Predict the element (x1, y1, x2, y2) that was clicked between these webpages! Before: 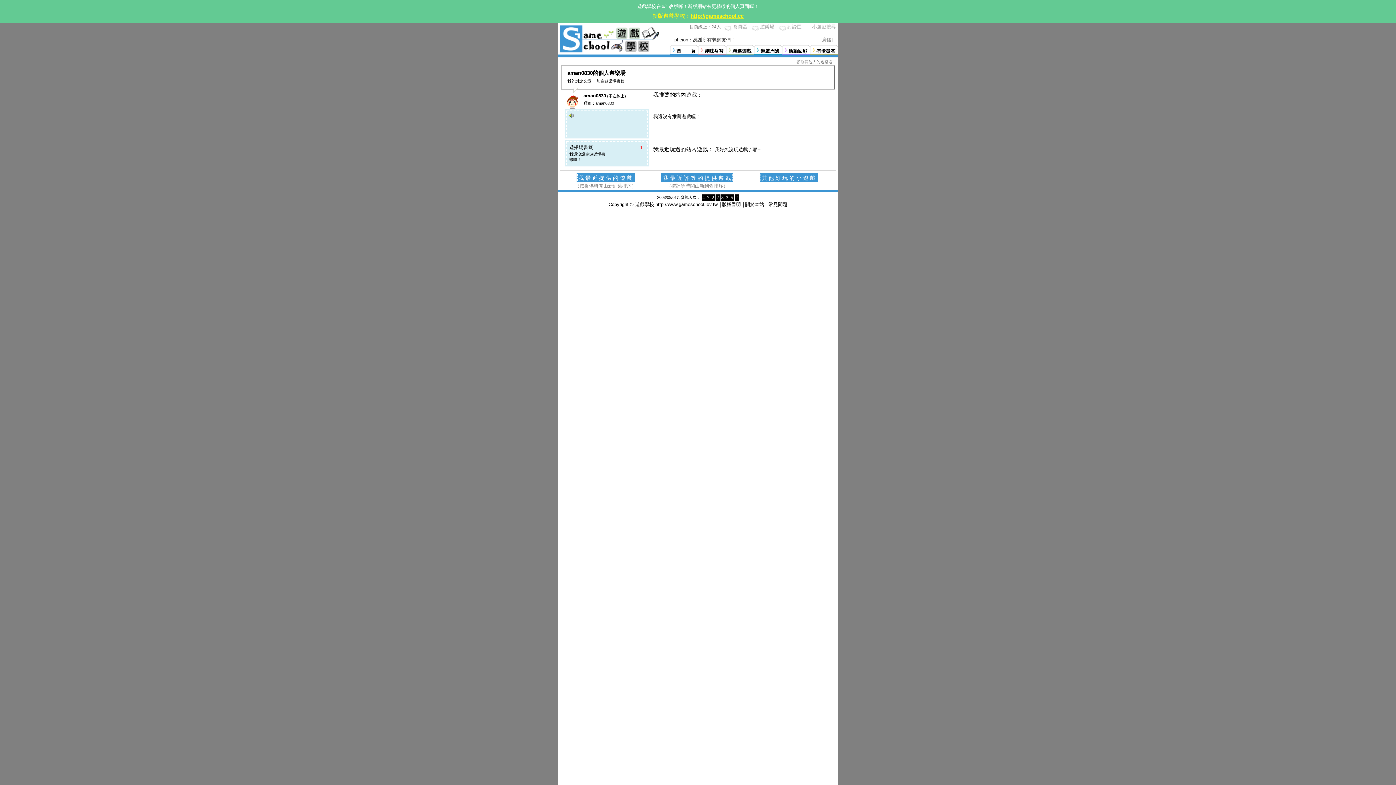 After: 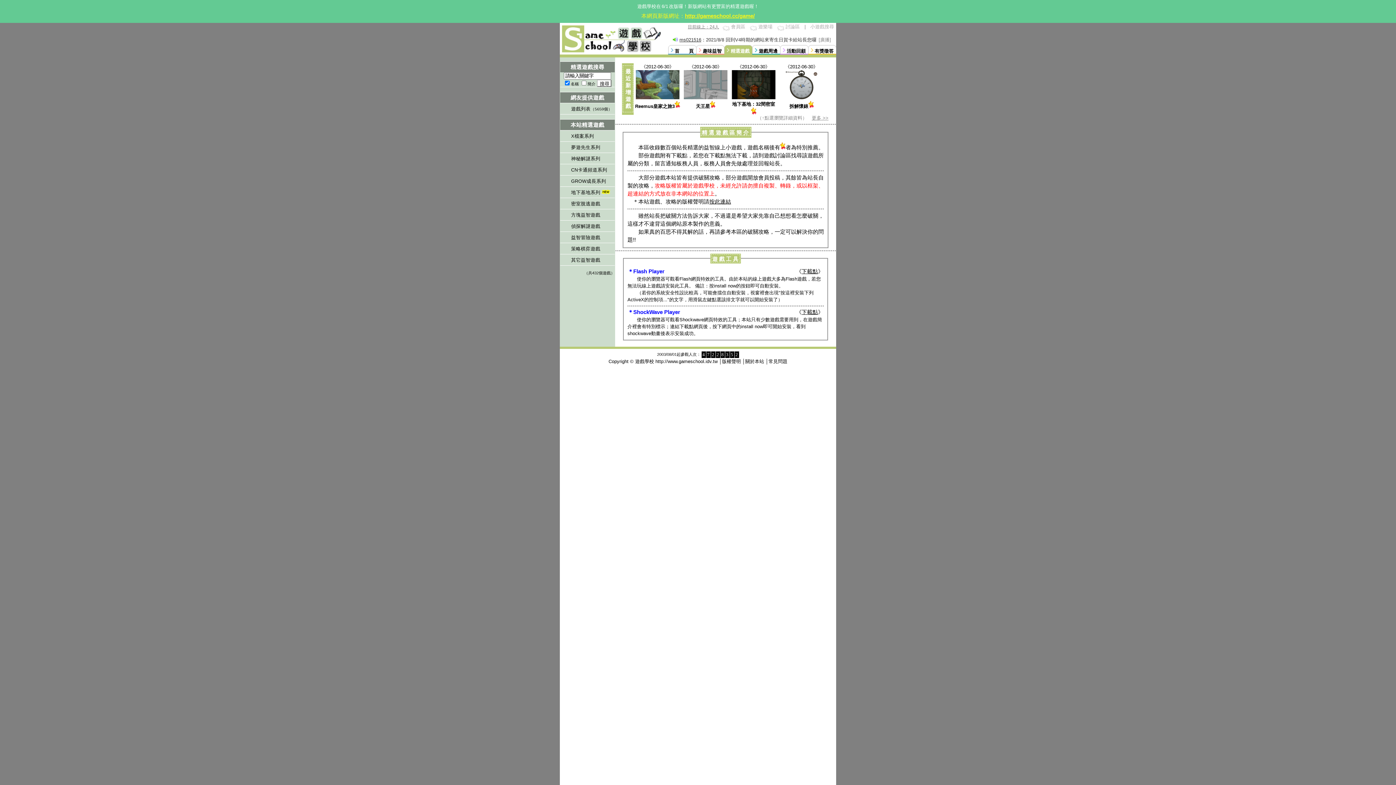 Action: bbox: (732, 48, 751, 53) label: 精選遊戲